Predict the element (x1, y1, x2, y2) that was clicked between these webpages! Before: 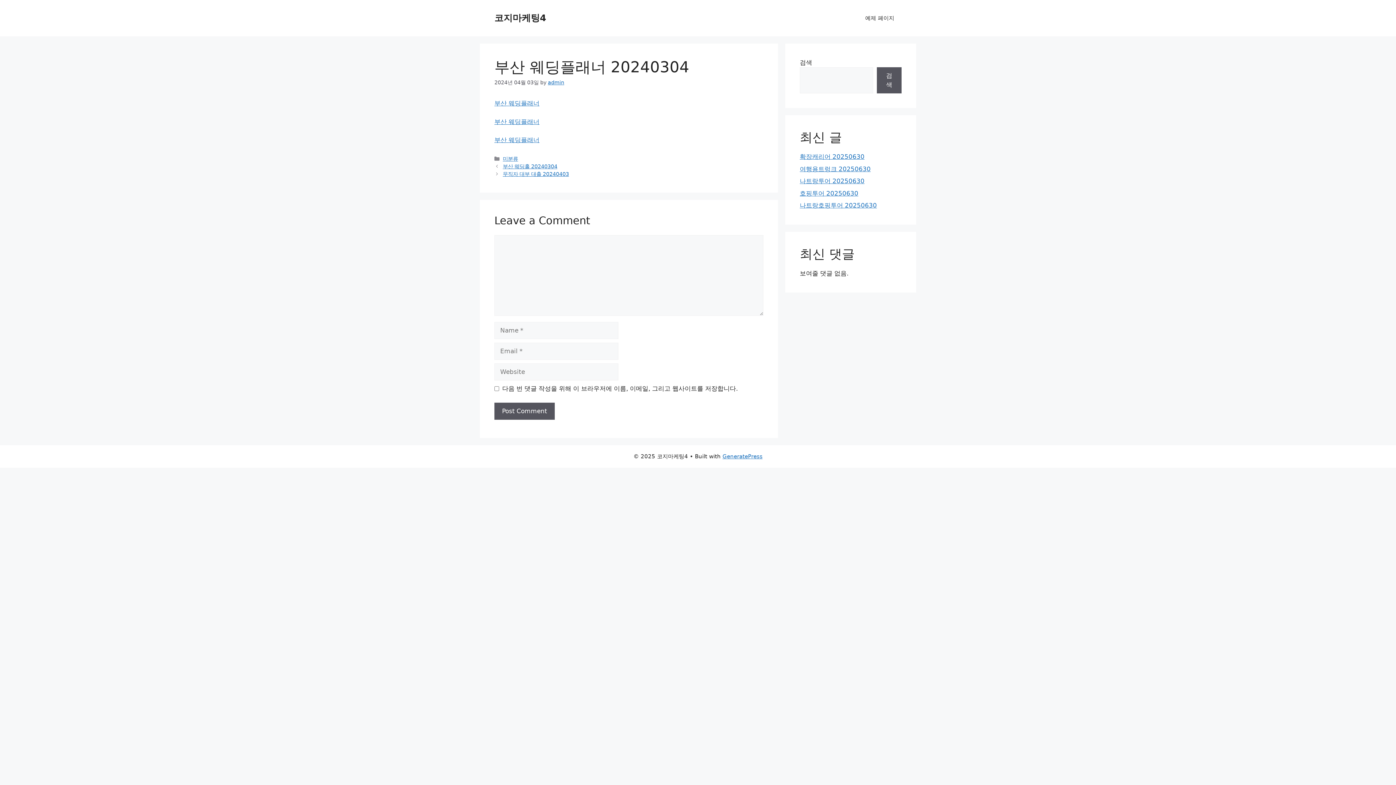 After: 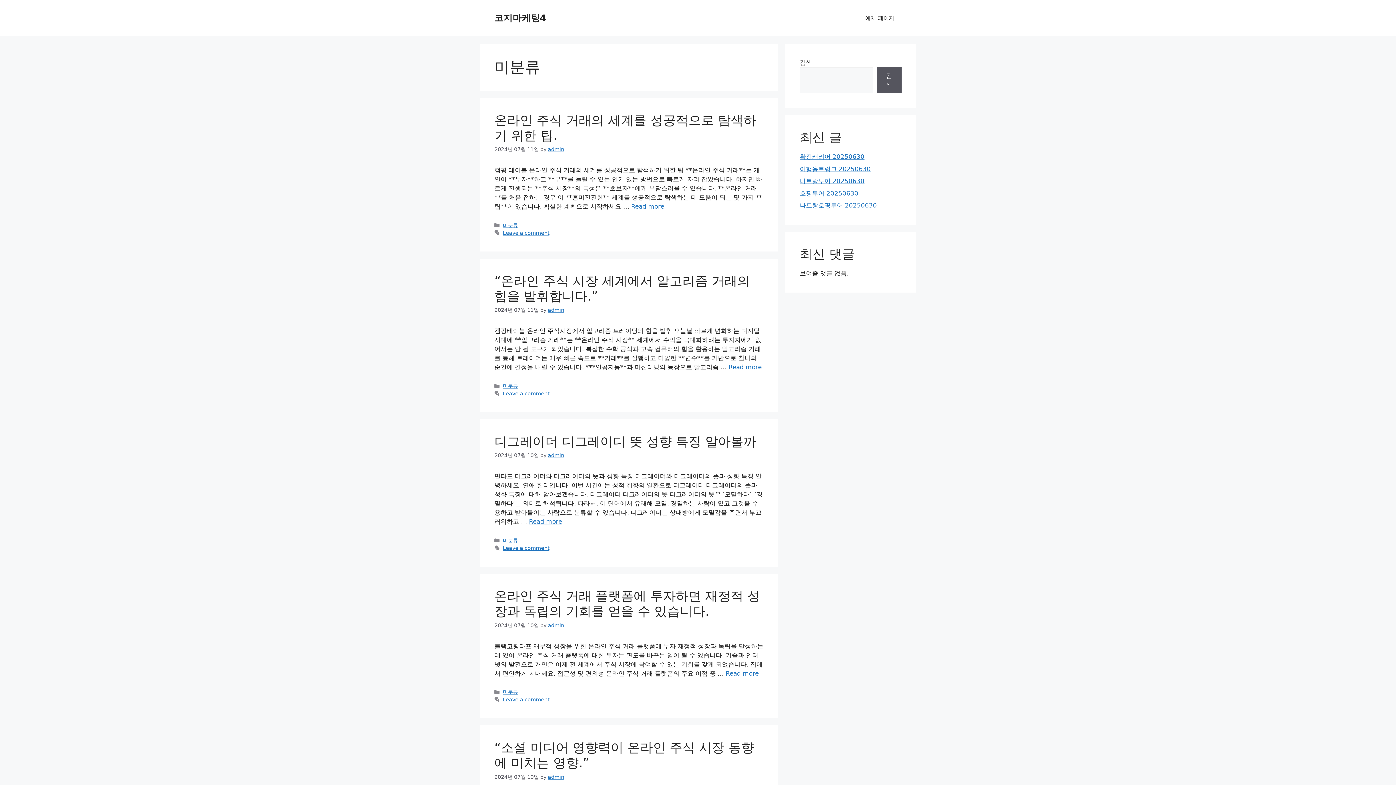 Action: bbox: (502, 156, 518, 161) label: 미분류